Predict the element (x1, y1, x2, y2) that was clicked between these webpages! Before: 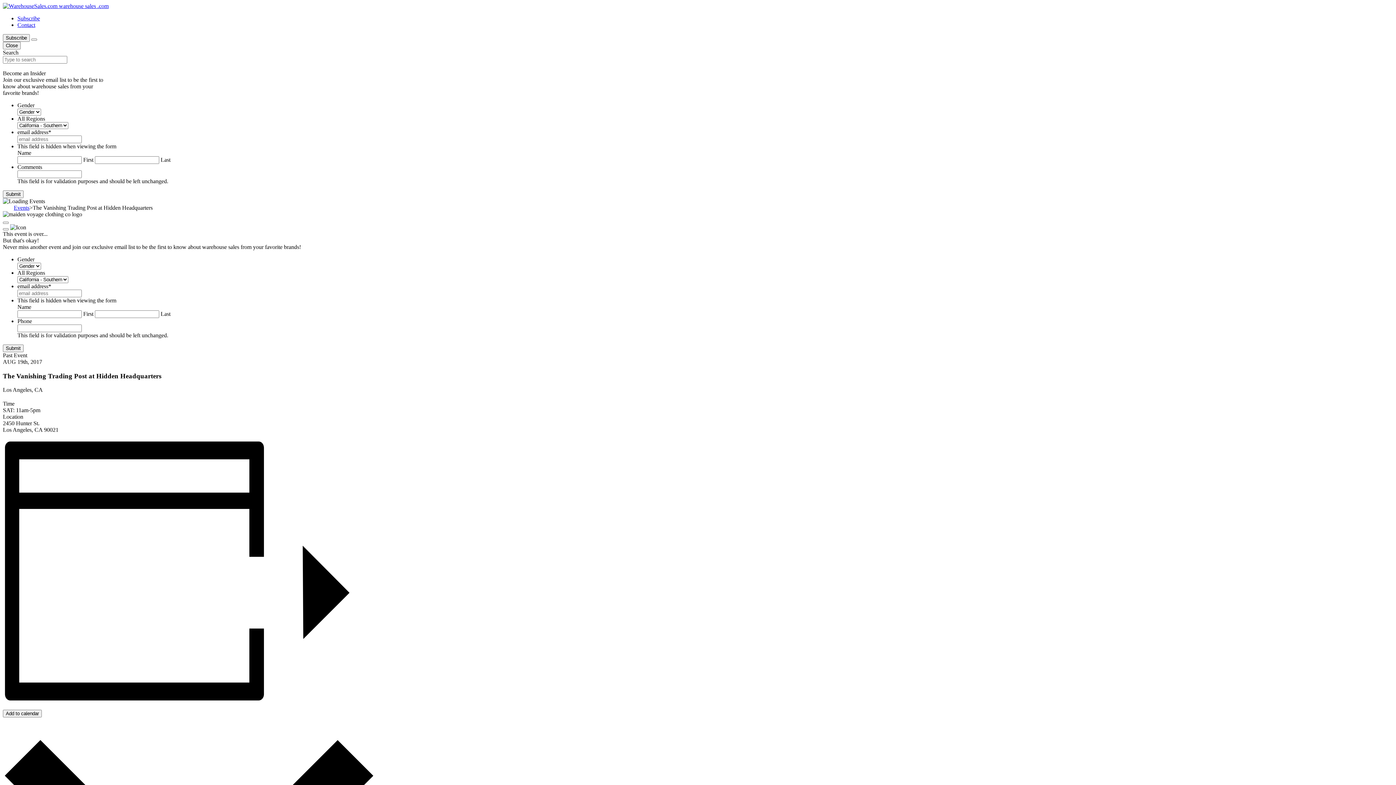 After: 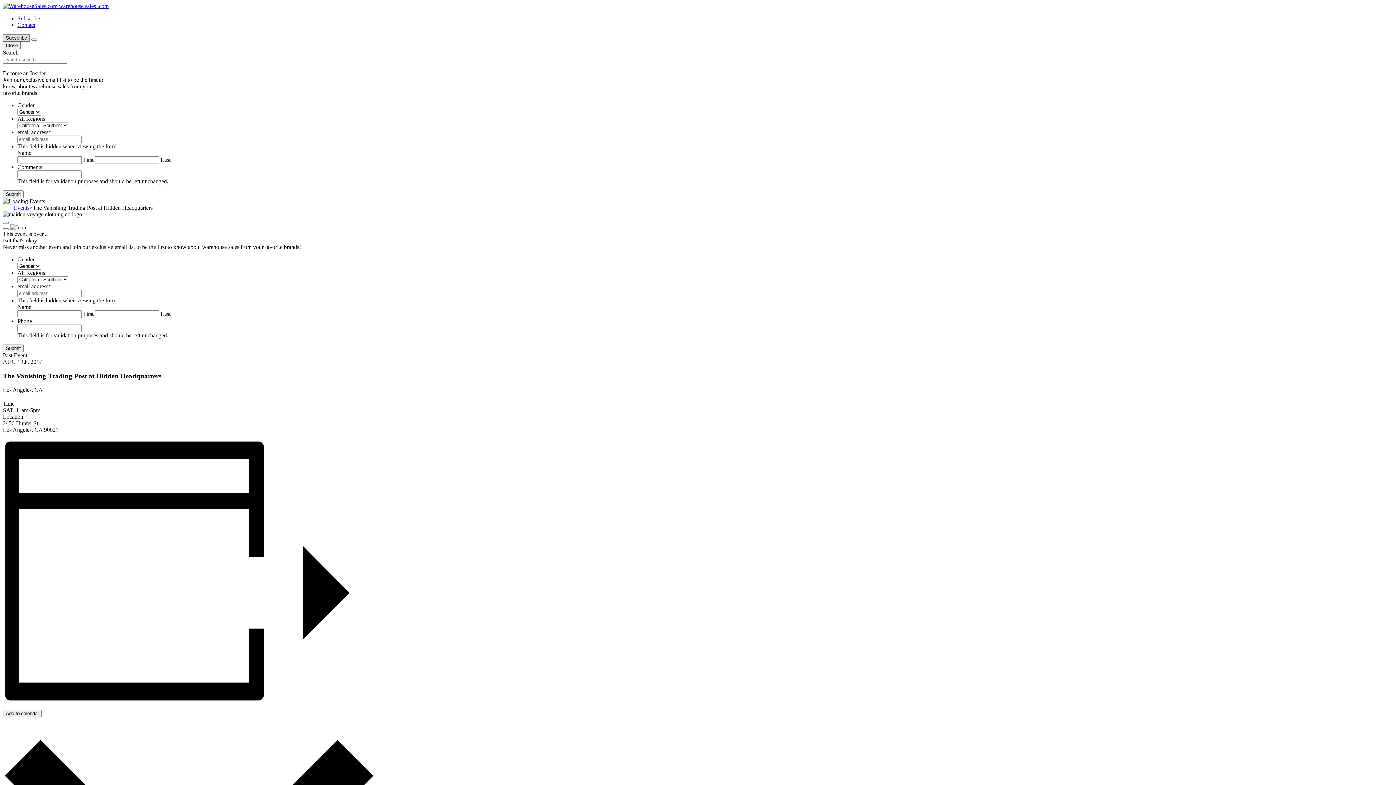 Action: label: Subscribe bbox: (2, 34, 29, 41)